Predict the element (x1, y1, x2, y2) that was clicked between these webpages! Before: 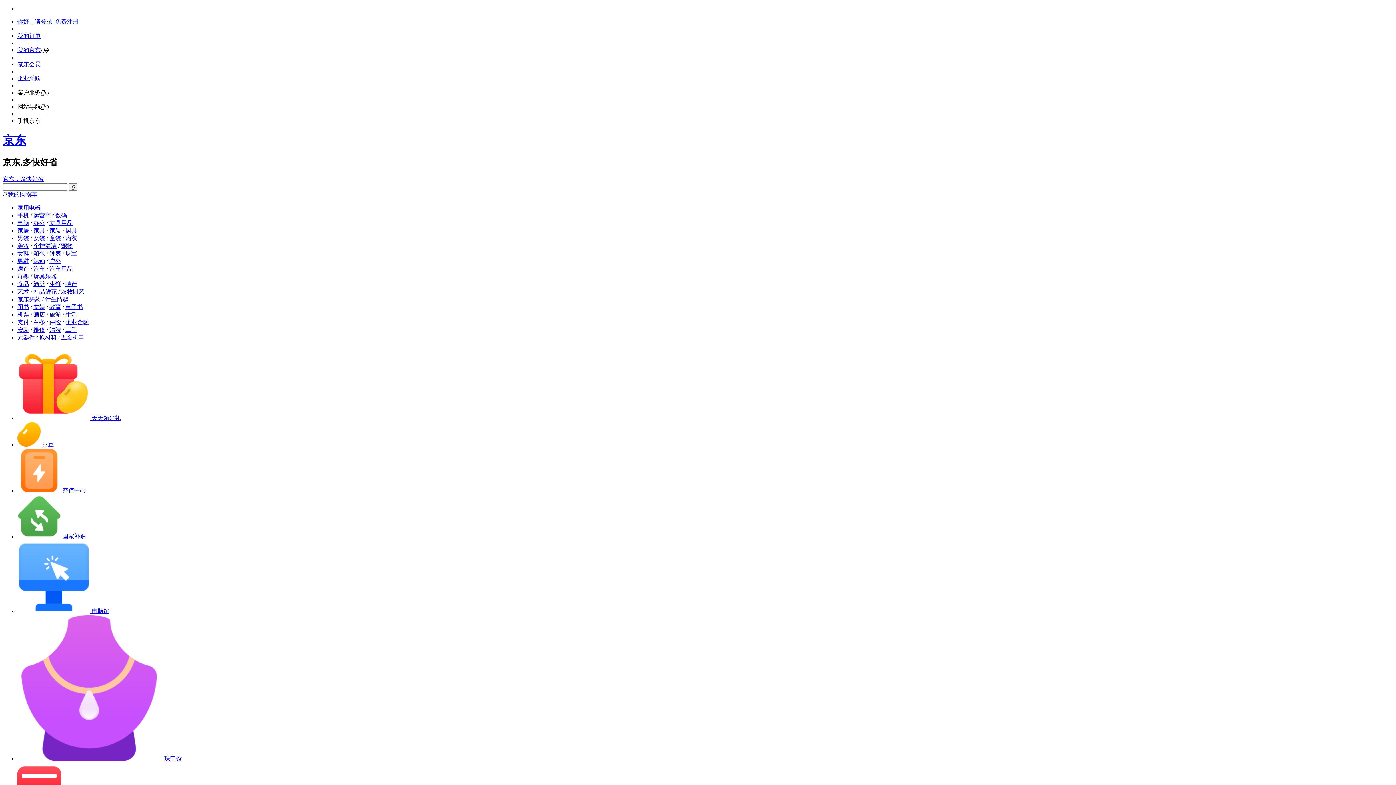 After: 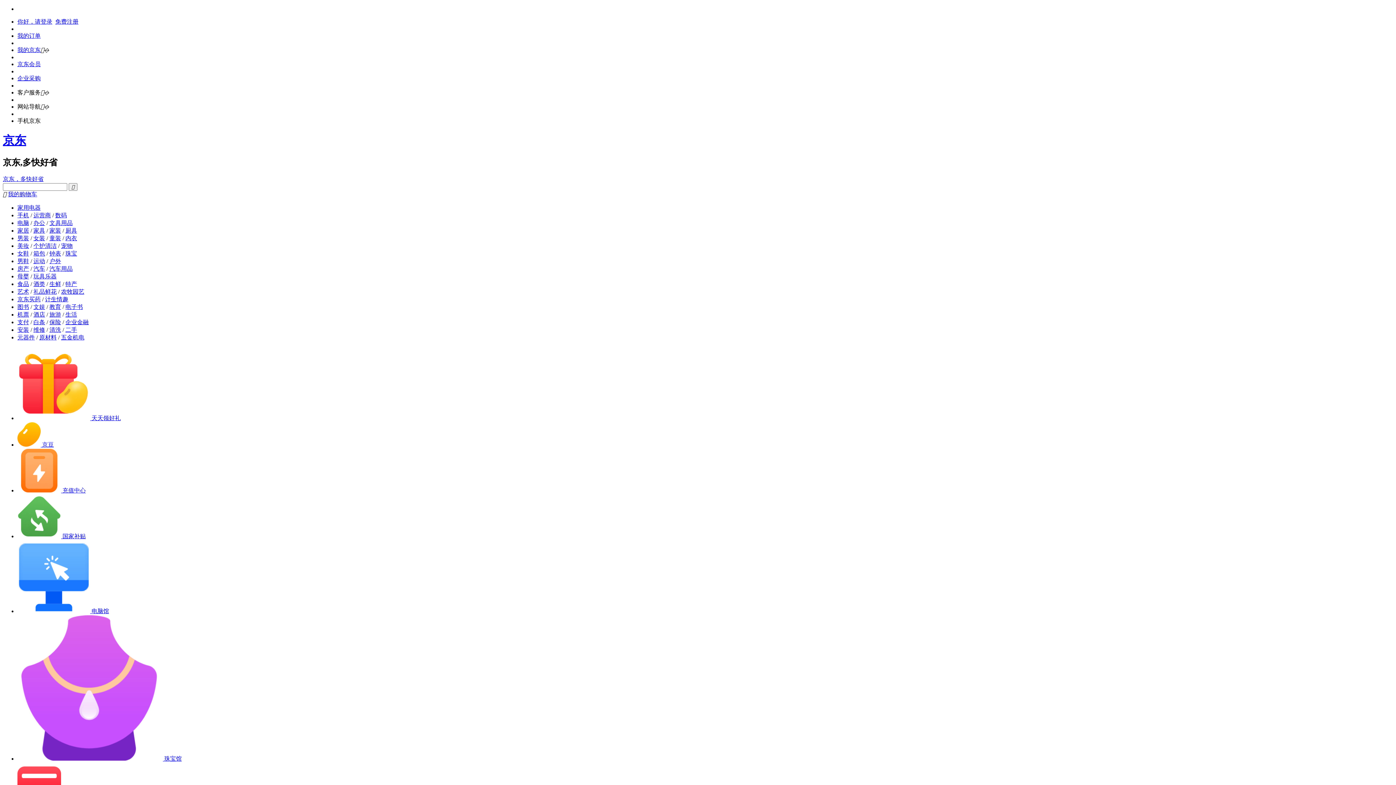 Action: bbox: (49, 235, 61, 241) label: 童装